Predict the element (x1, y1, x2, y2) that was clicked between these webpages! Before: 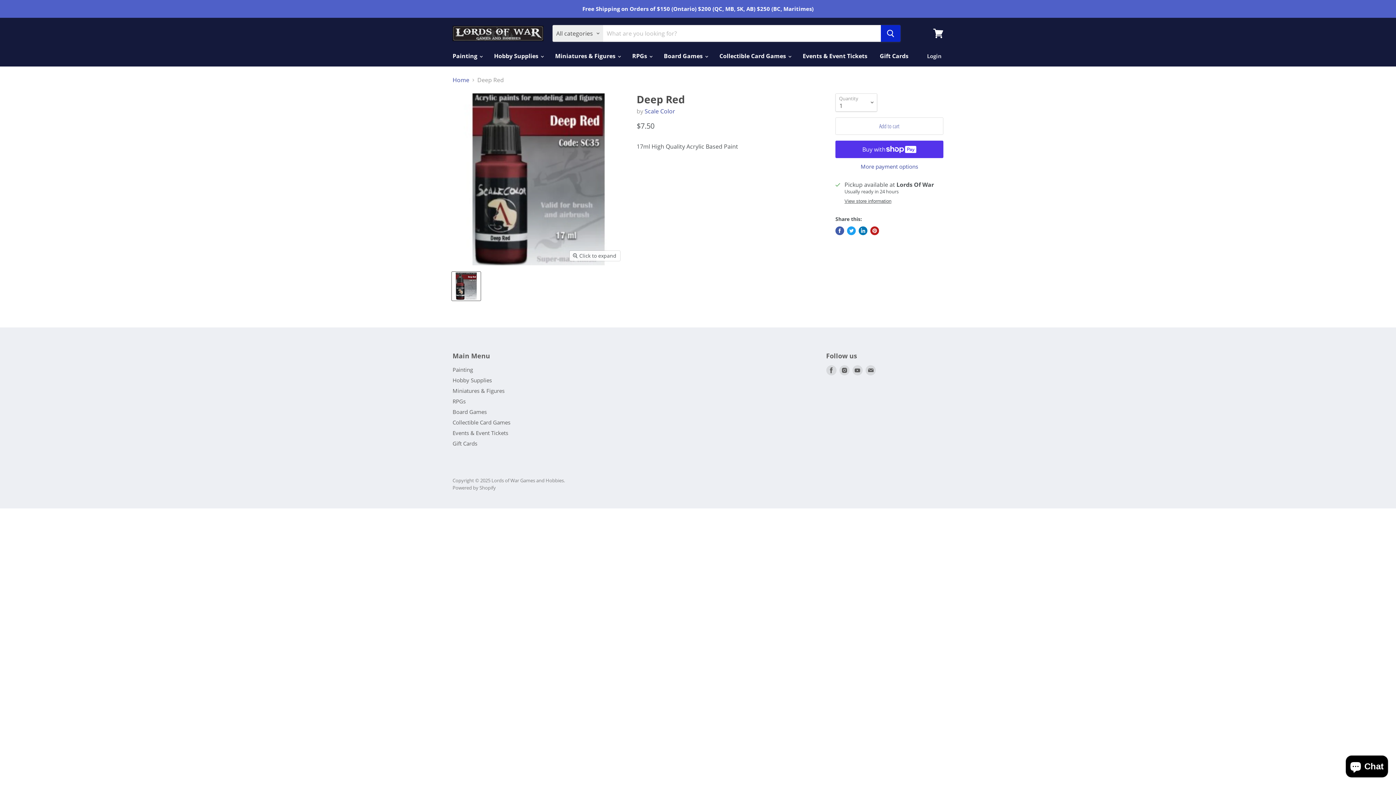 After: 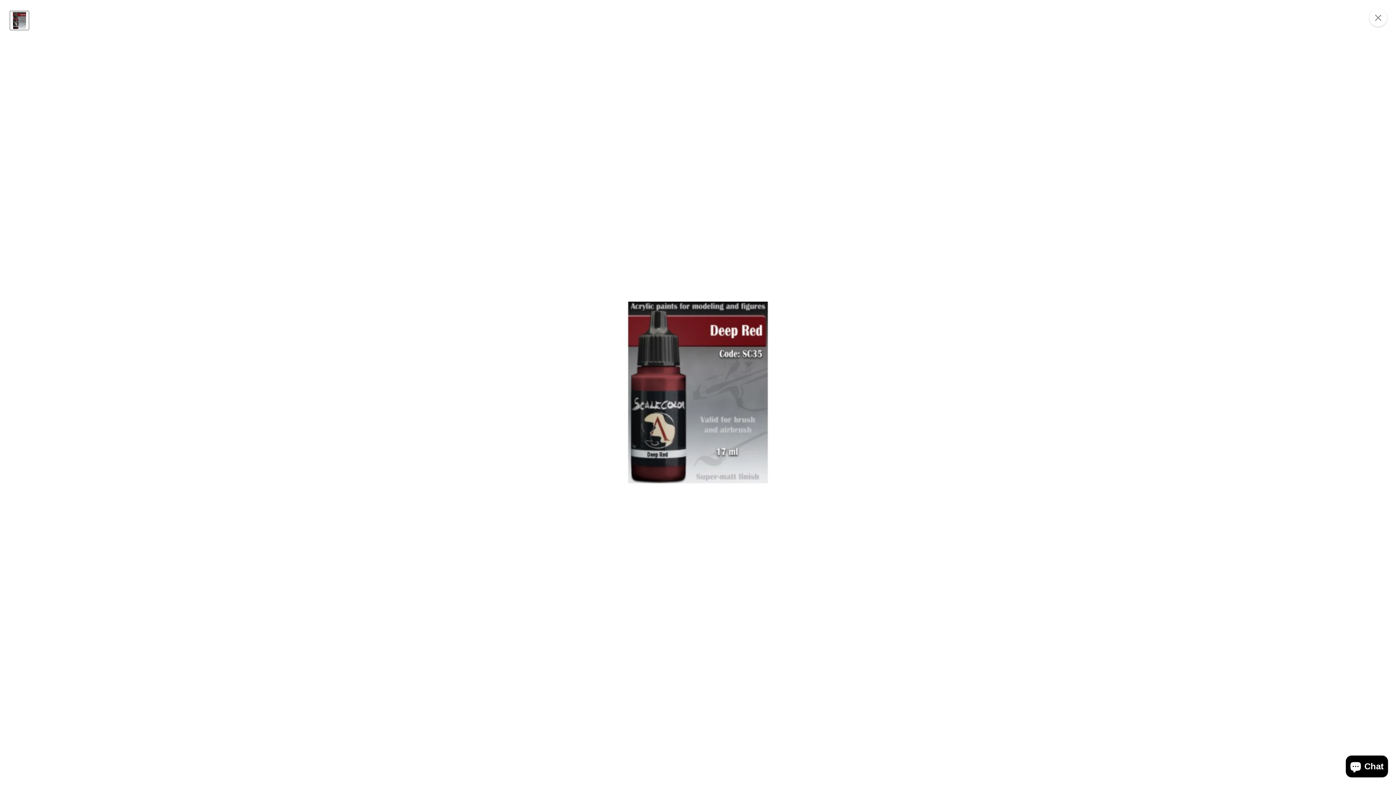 Action: label: Click to expand bbox: (569, 250, 620, 260)